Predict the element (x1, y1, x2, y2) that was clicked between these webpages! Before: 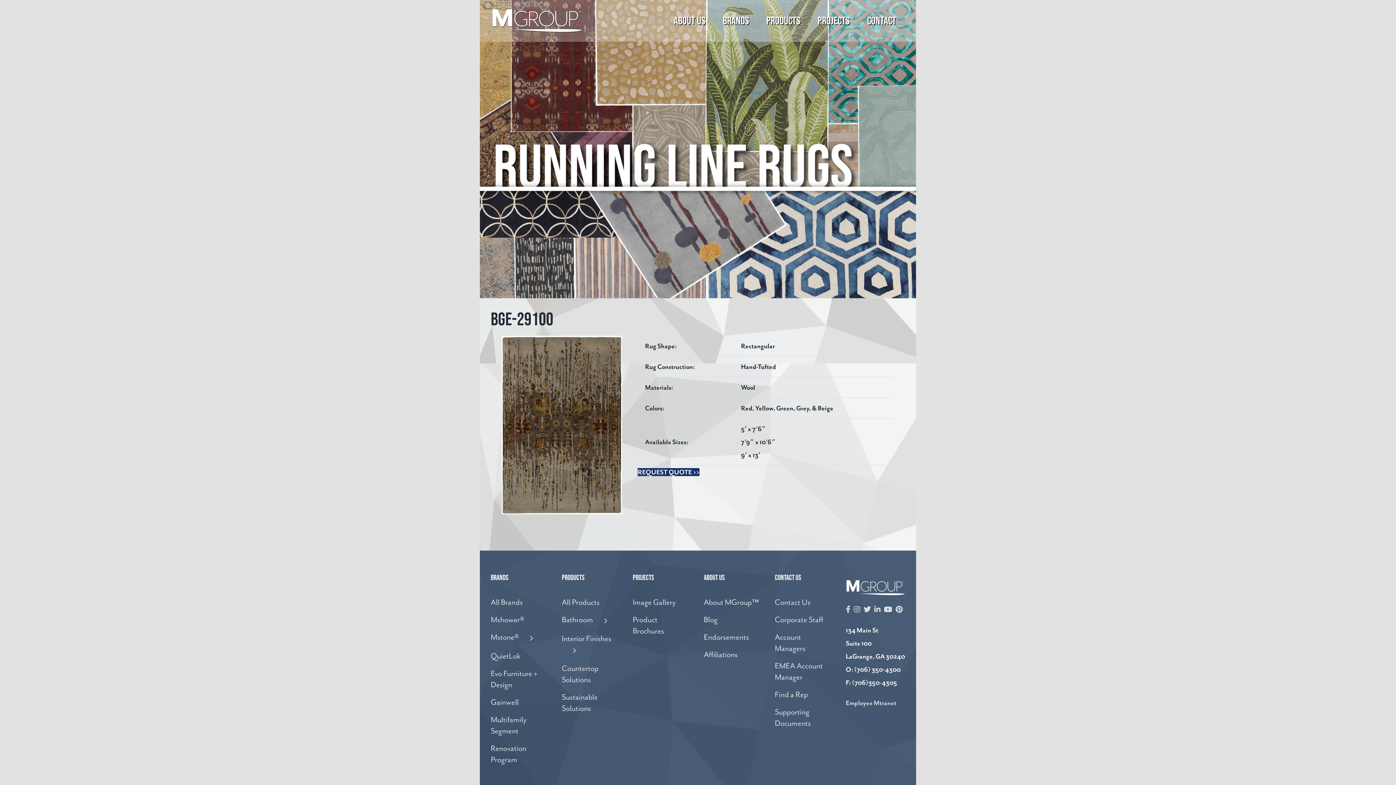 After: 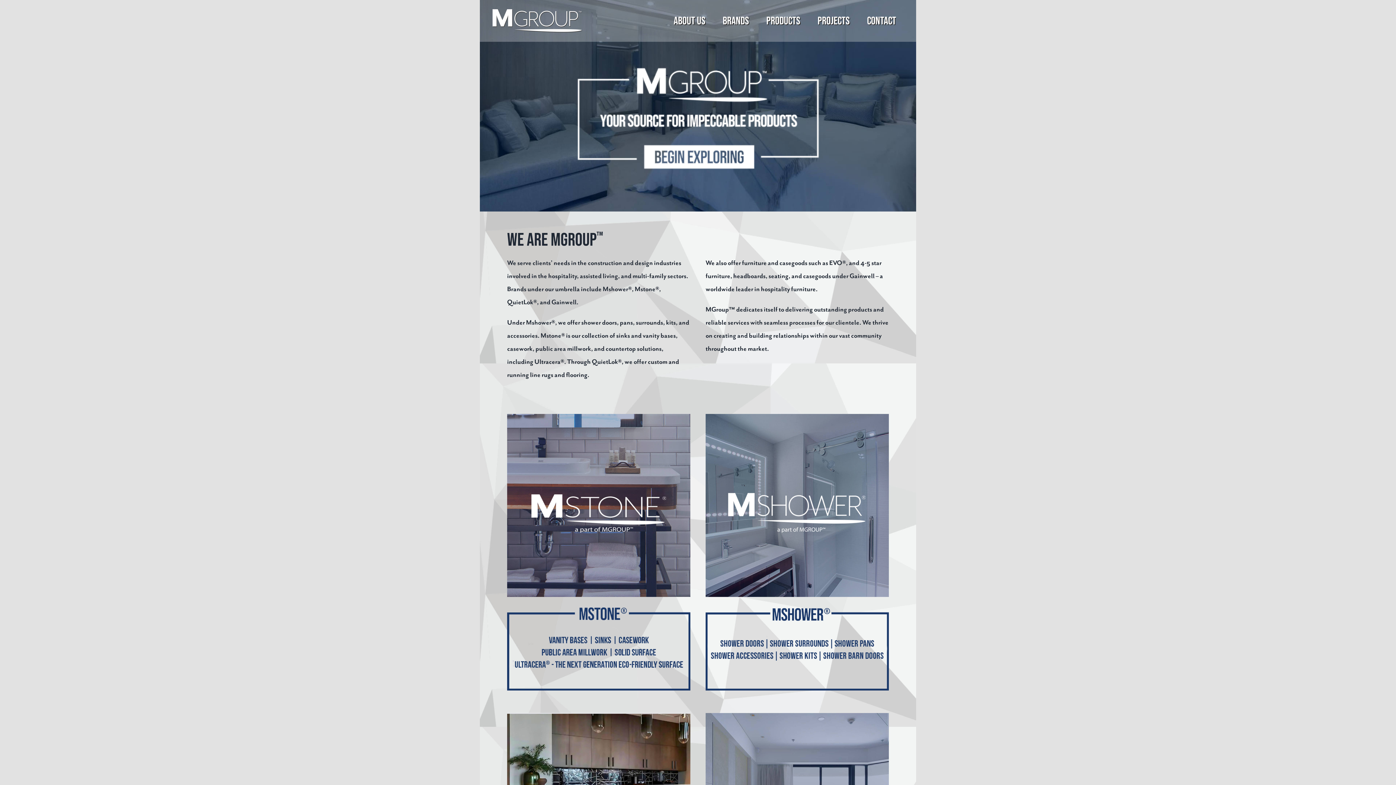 Action: bbox: (490, 7, 583, 34)